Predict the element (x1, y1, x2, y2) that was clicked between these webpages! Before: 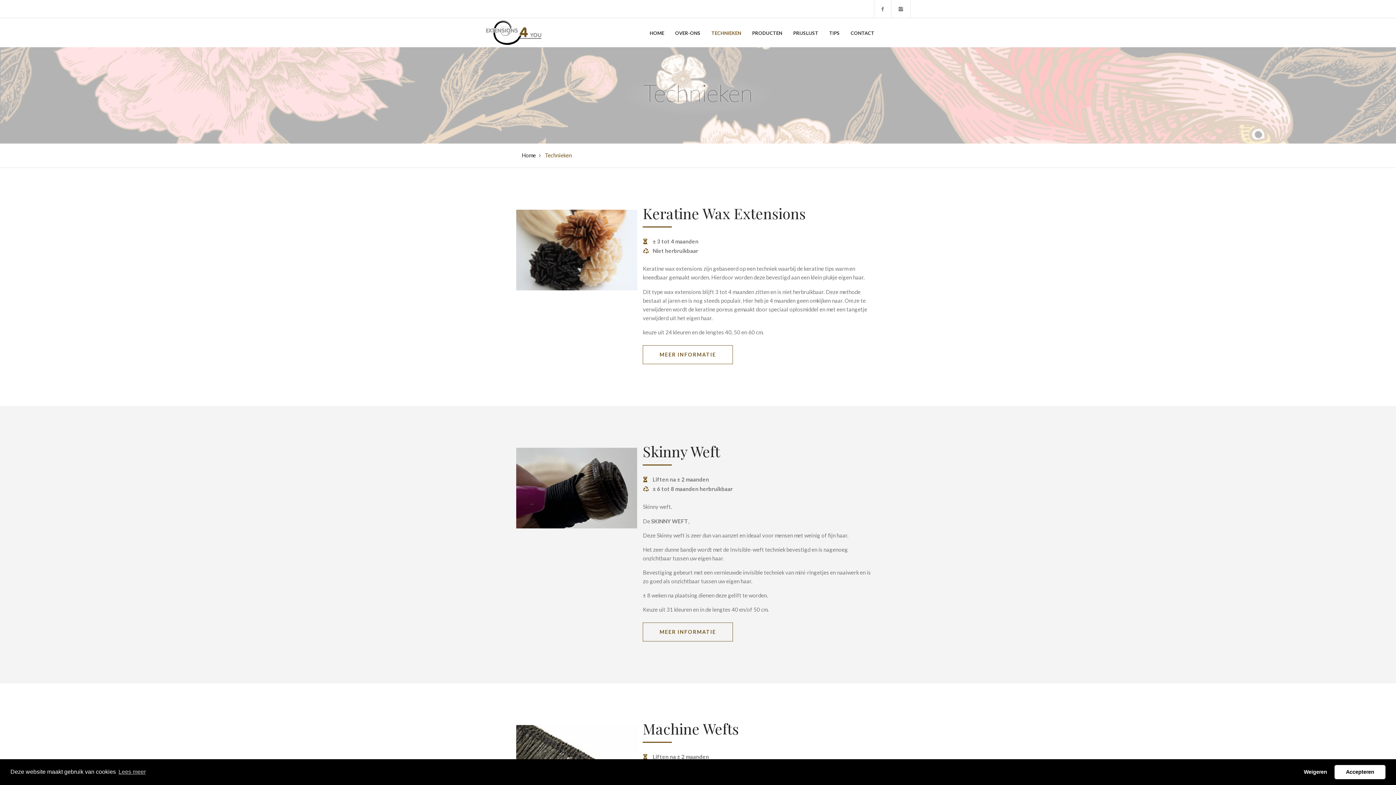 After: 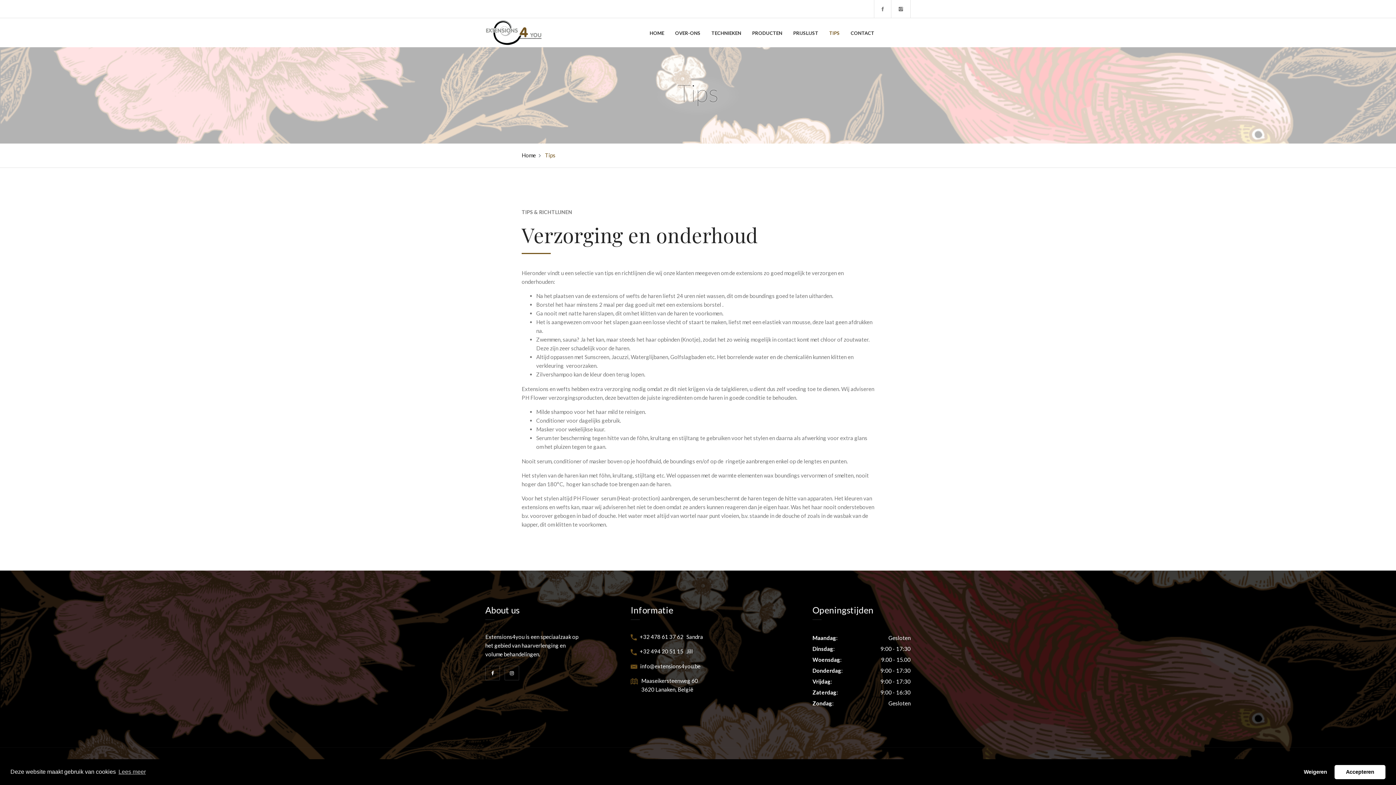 Action: bbox: (829, 30, 840, 36) label: TIPS